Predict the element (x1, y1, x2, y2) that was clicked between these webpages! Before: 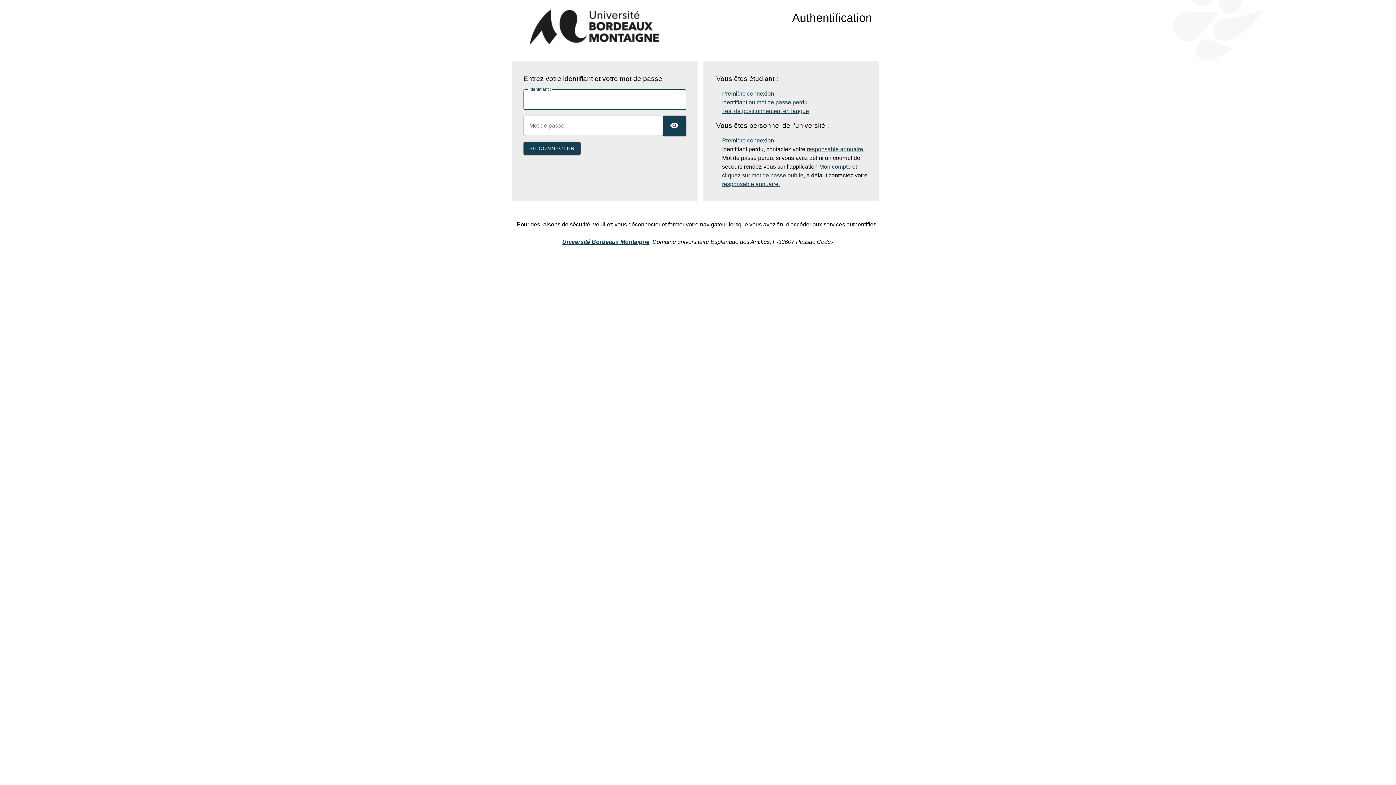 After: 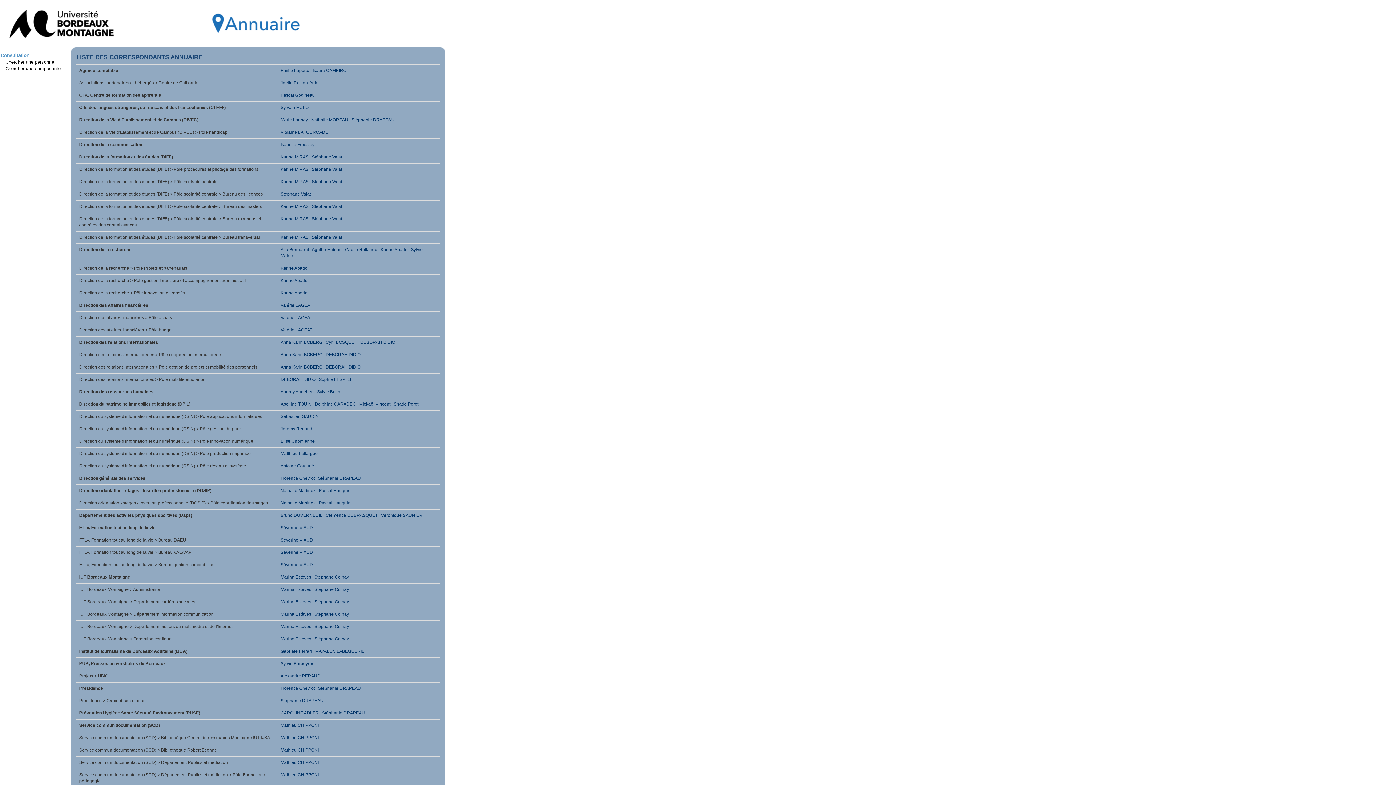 Action: bbox: (806, 146, 864, 152) label: responsable annuaire.